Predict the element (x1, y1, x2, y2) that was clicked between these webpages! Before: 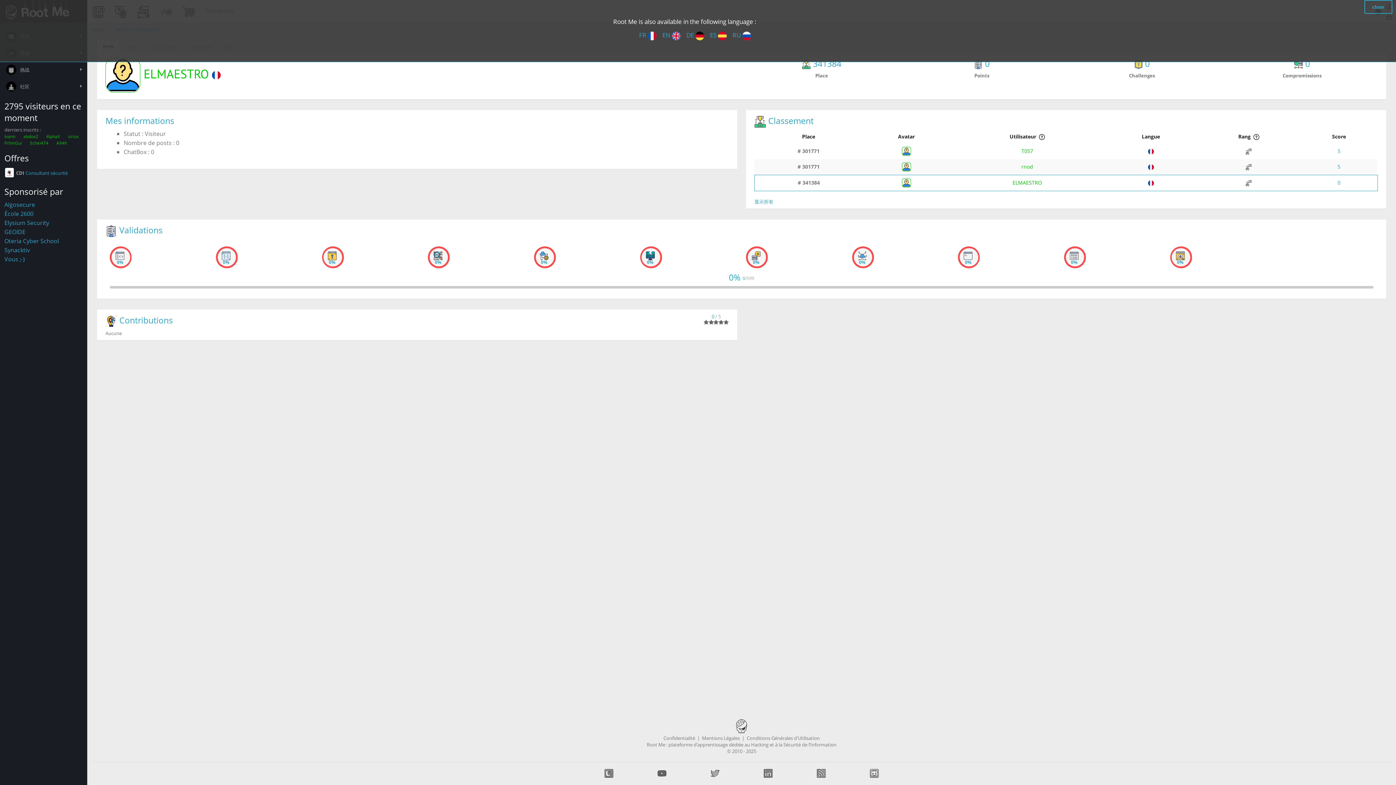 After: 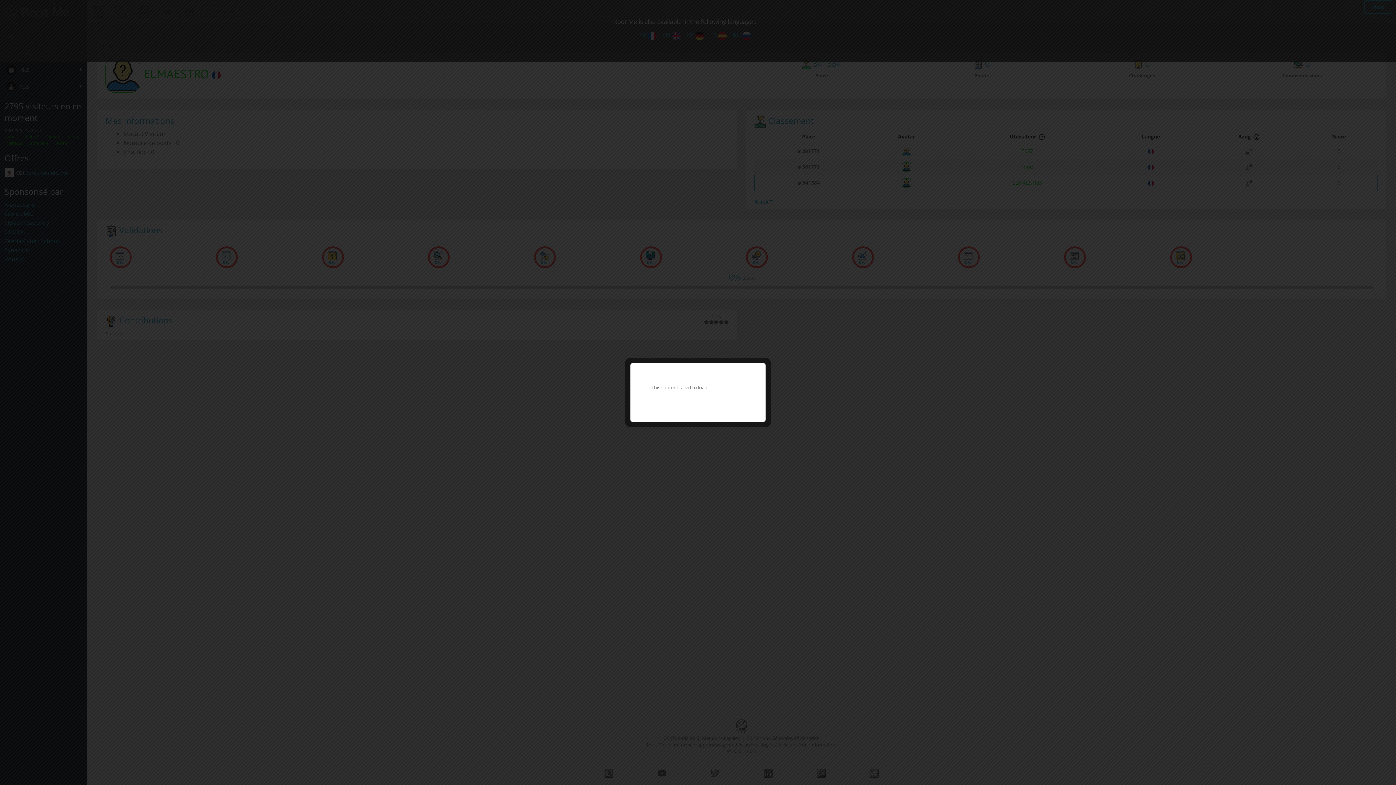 Action: bbox: (754, 198, 773, 205) label: 显示所有